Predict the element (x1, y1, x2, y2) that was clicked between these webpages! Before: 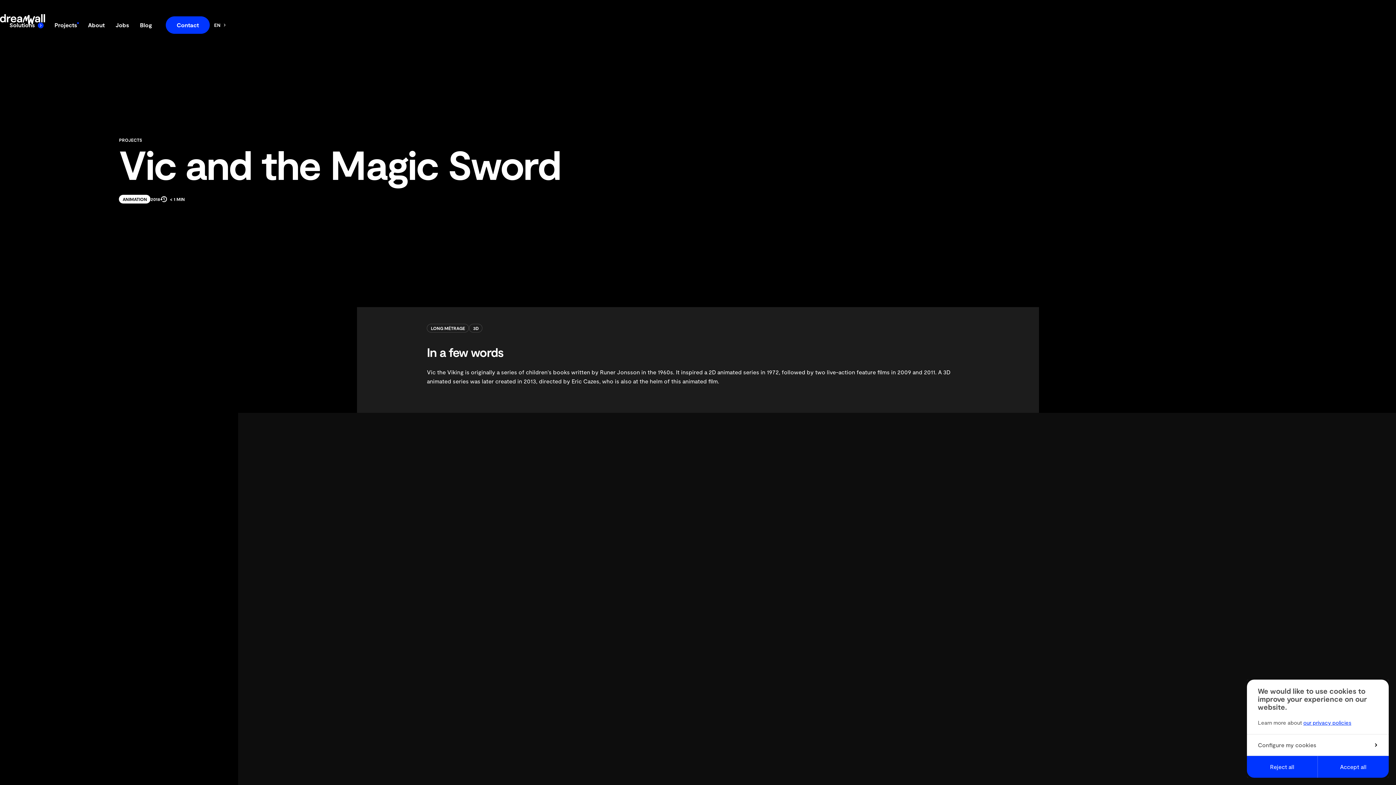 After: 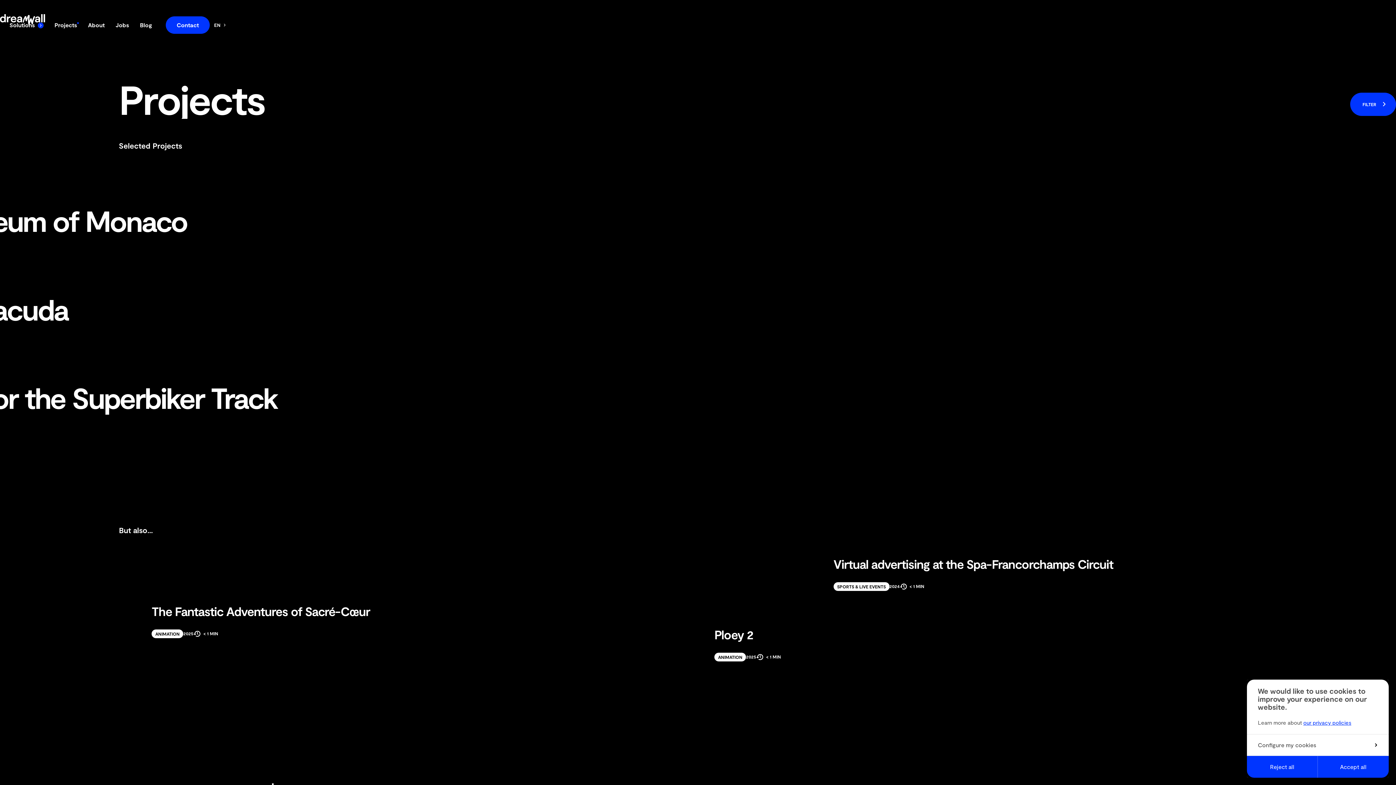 Action: label: PROJECTS bbox: (119, 136, 1396, 143)